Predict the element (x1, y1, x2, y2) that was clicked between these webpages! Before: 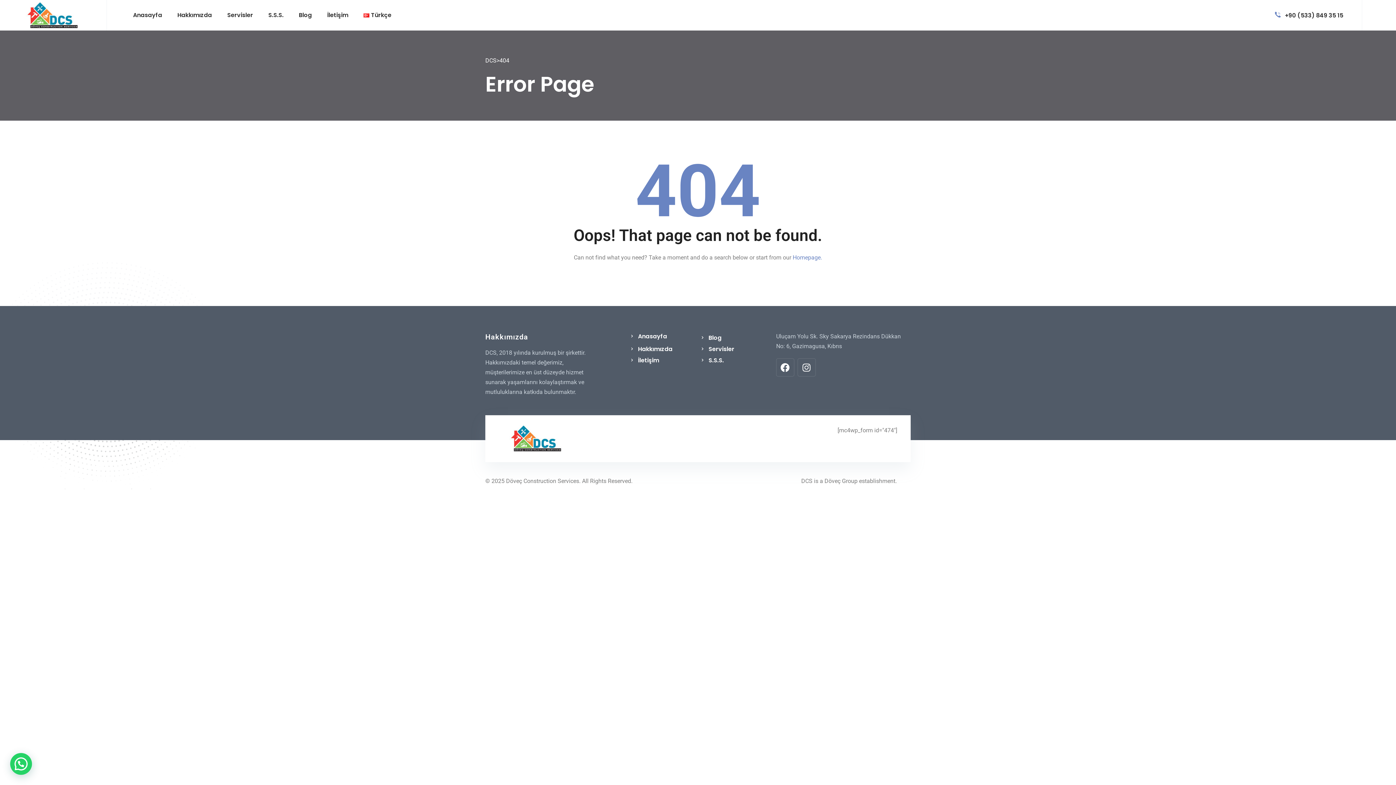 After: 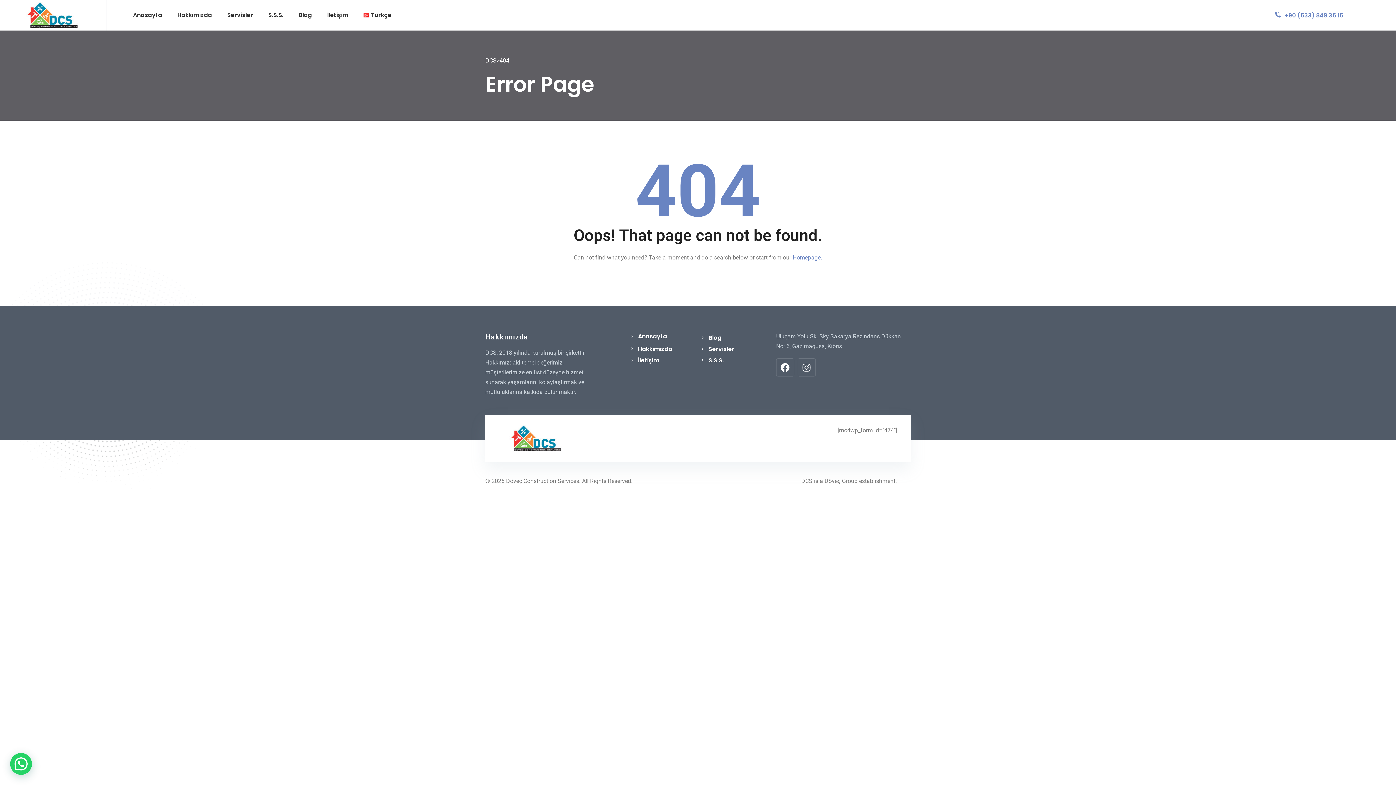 Action: bbox: (1275, 11, 1343, 19) label:  +90 (533) 849 35 15